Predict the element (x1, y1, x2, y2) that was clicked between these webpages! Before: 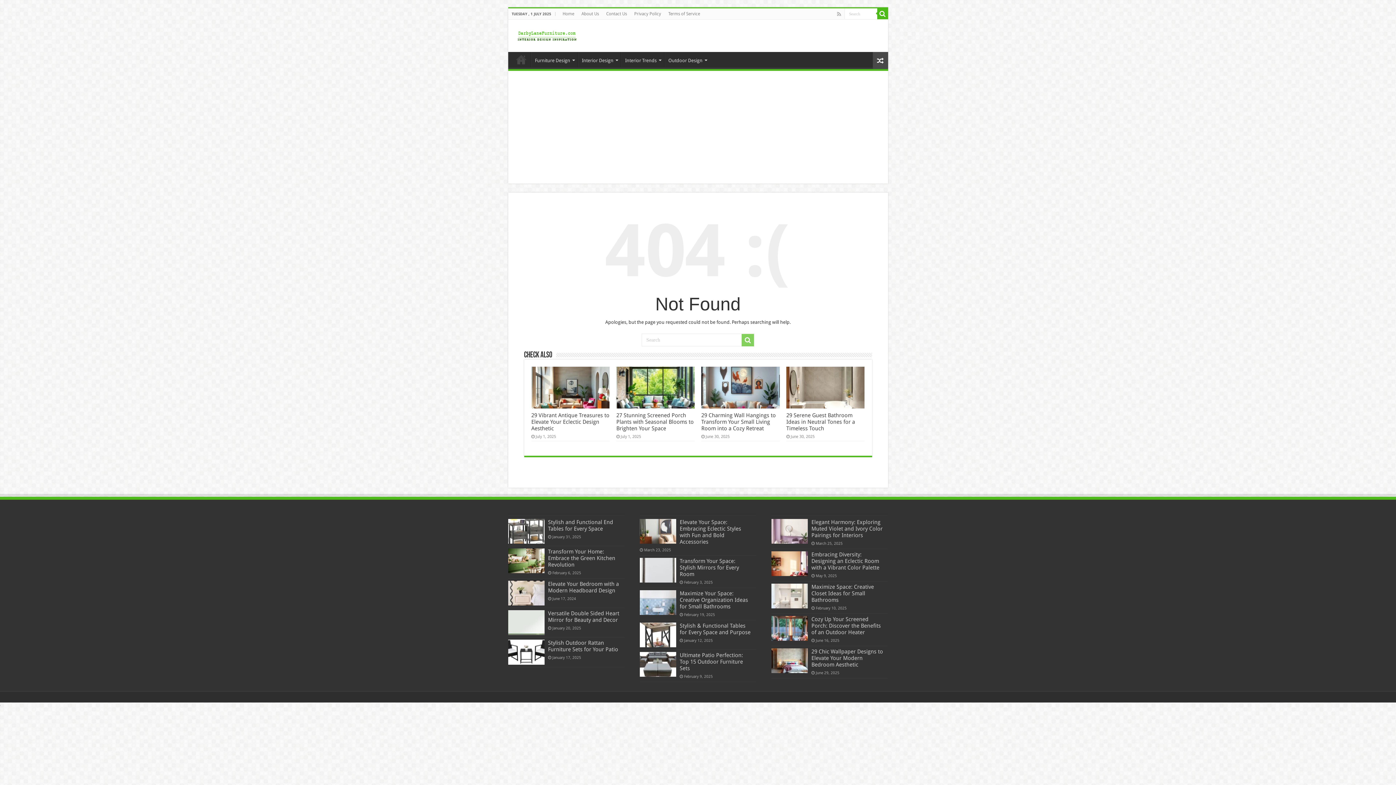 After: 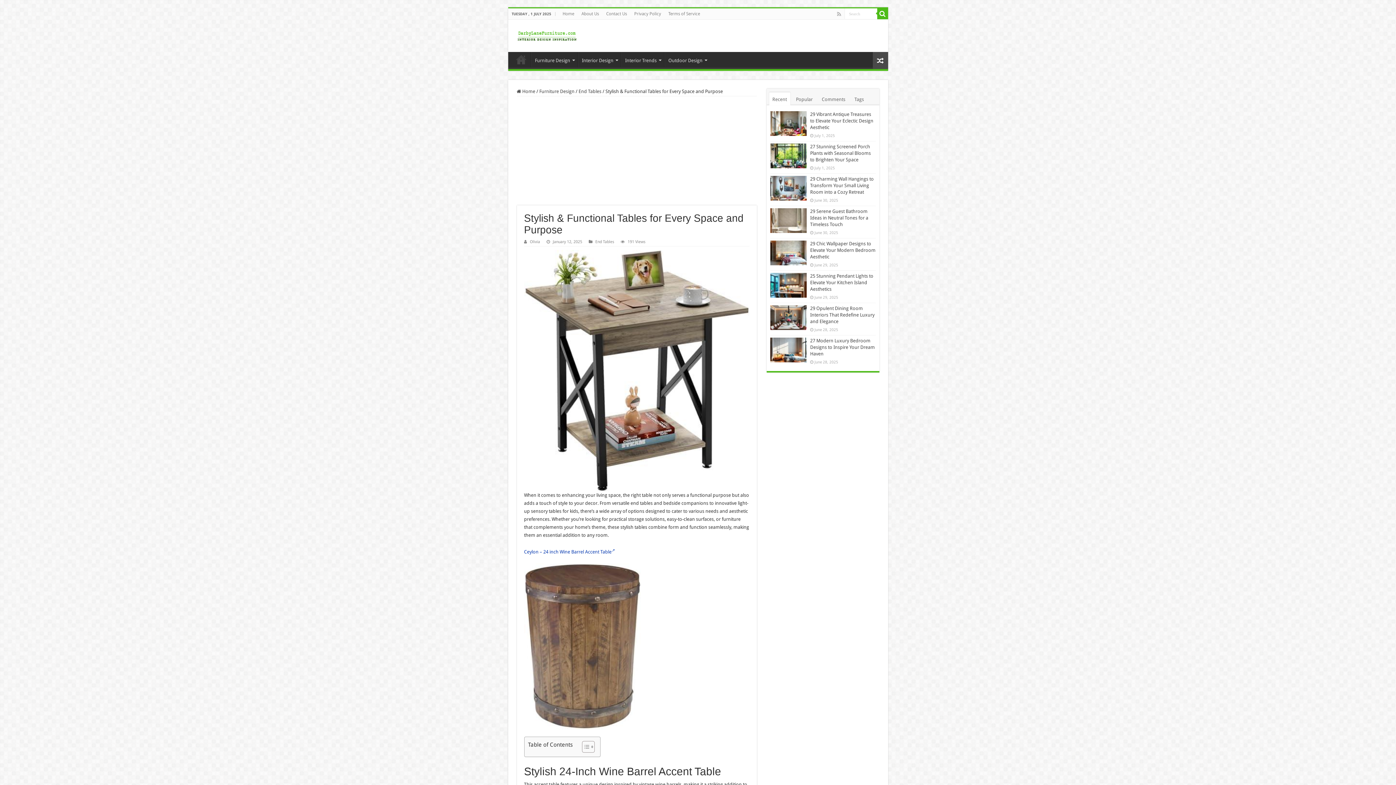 Action: bbox: (639, 622, 676, 647)